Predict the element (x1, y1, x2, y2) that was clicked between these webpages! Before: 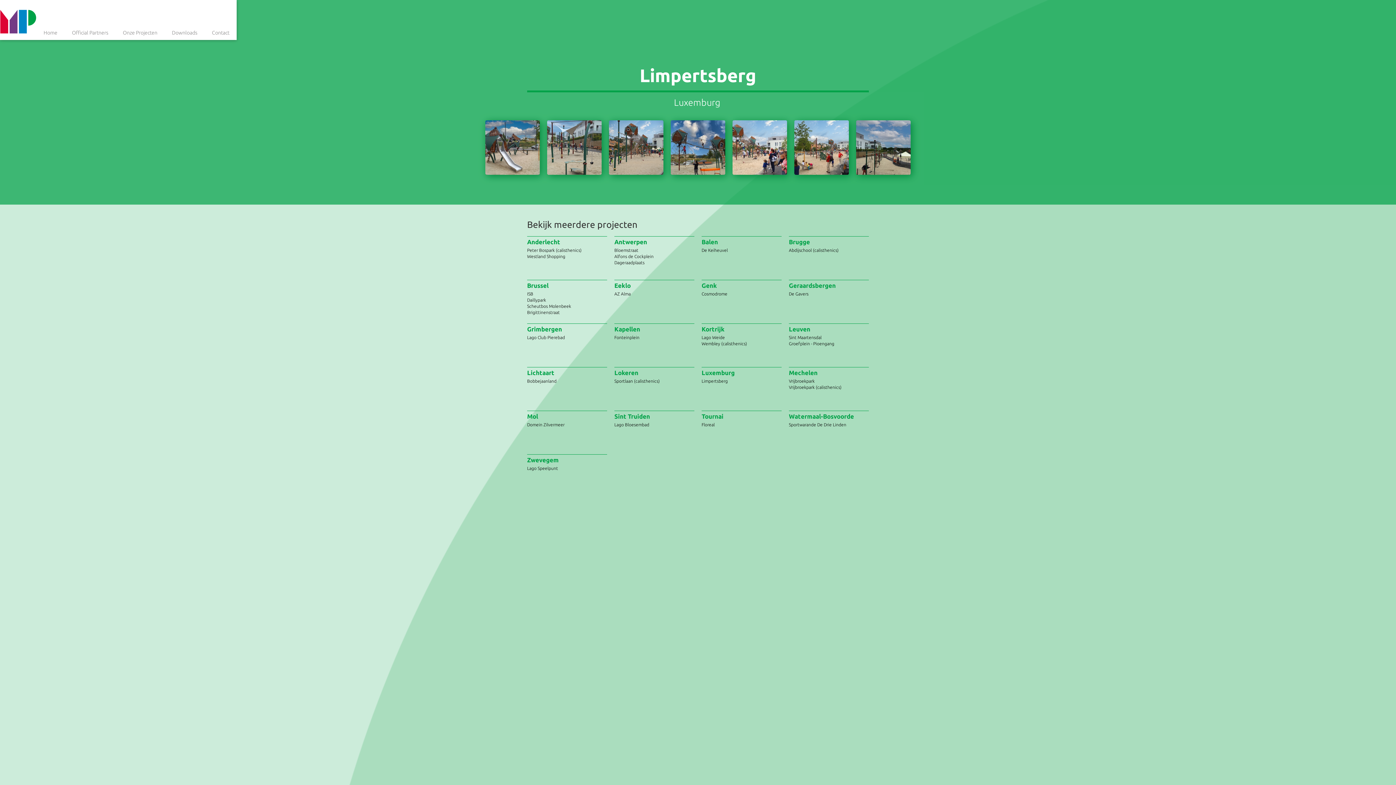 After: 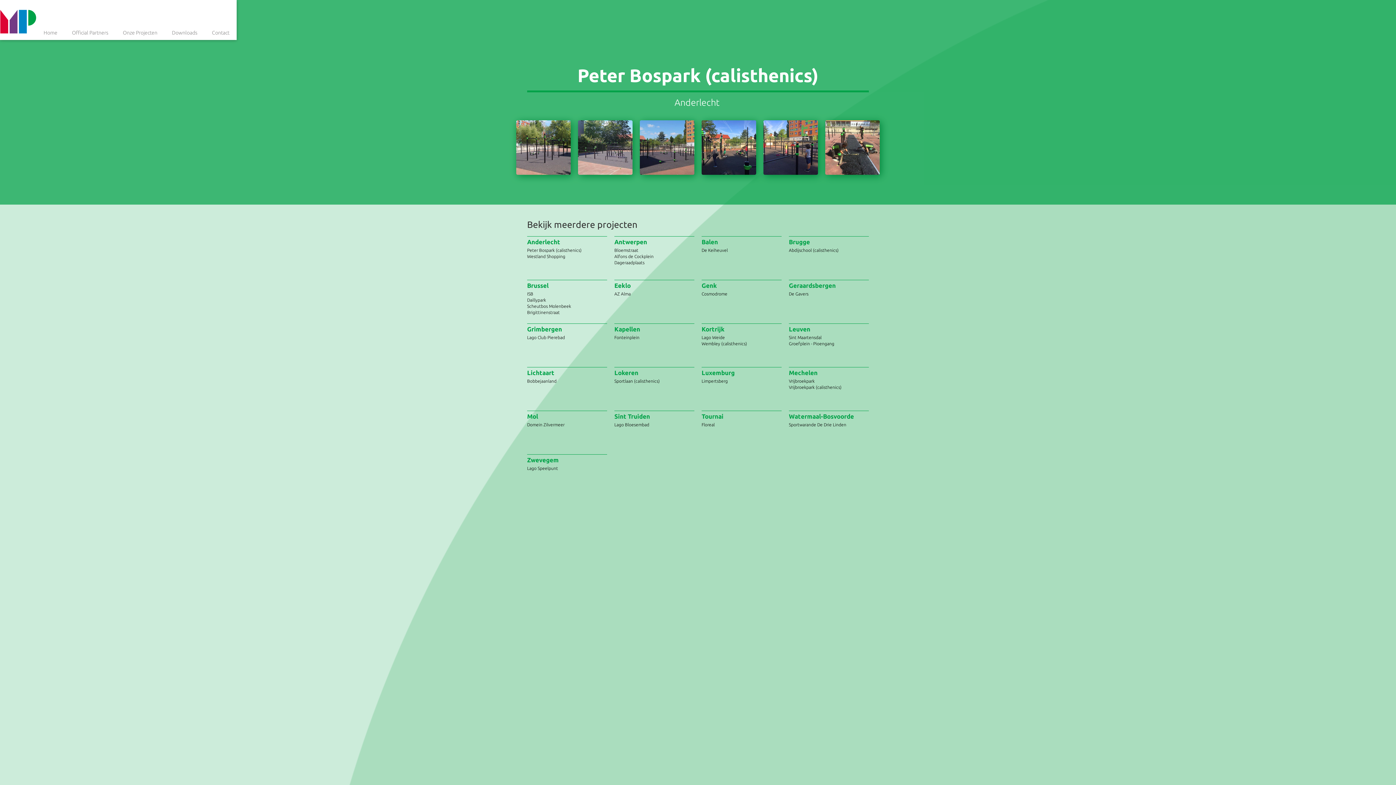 Action: label: Peter Bospark (calisthenics) bbox: (527, 247, 581, 253)